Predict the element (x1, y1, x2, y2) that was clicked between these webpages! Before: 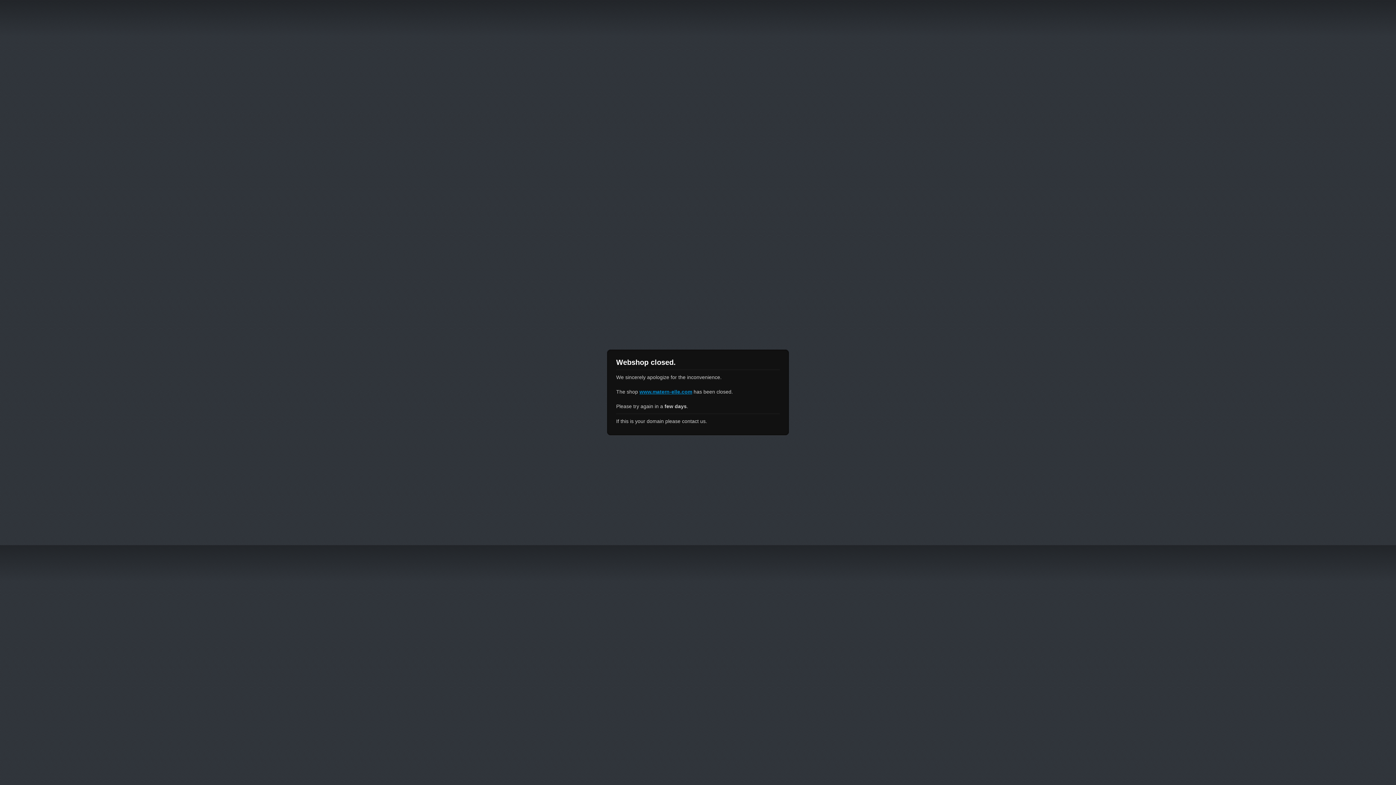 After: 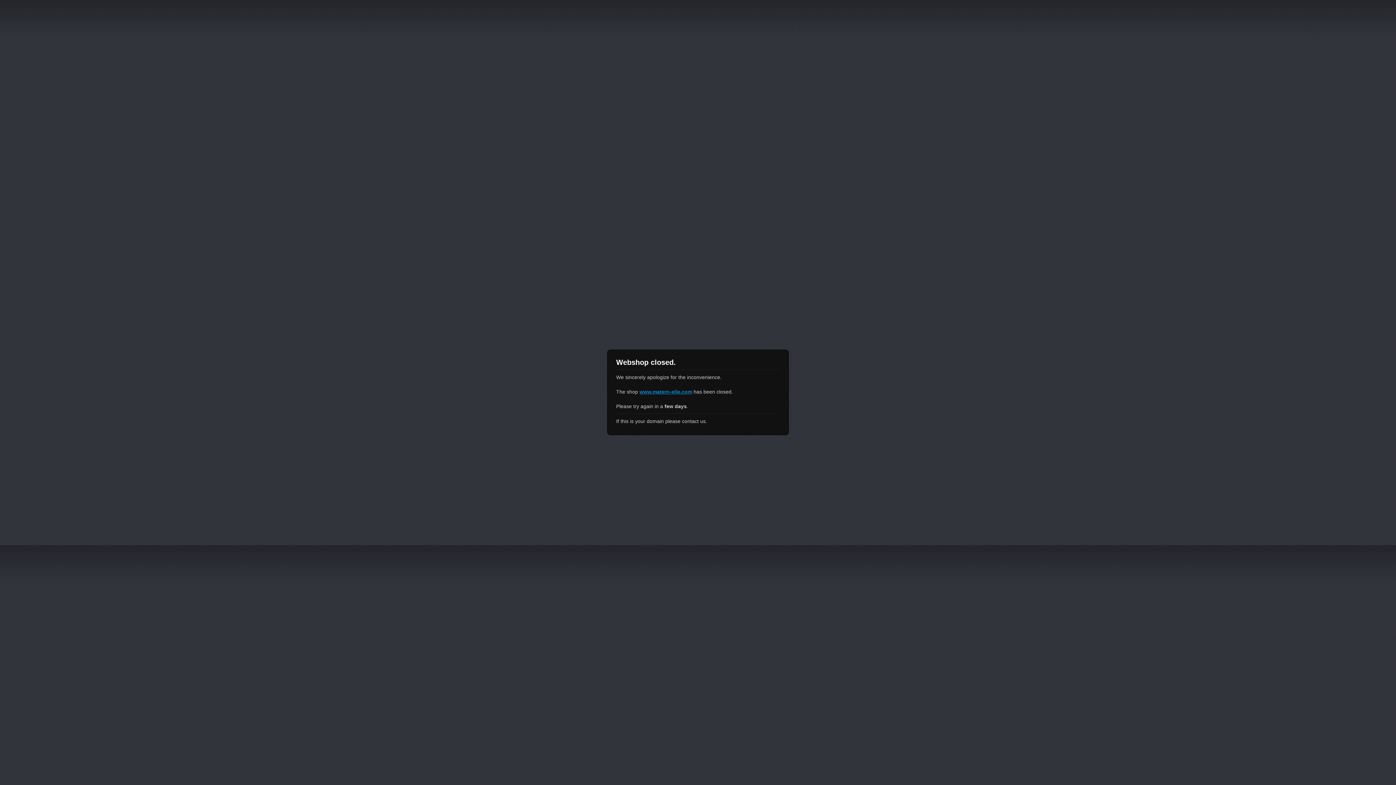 Action: label: www.matern-elle.com bbox: (639, 389, 692, 394)